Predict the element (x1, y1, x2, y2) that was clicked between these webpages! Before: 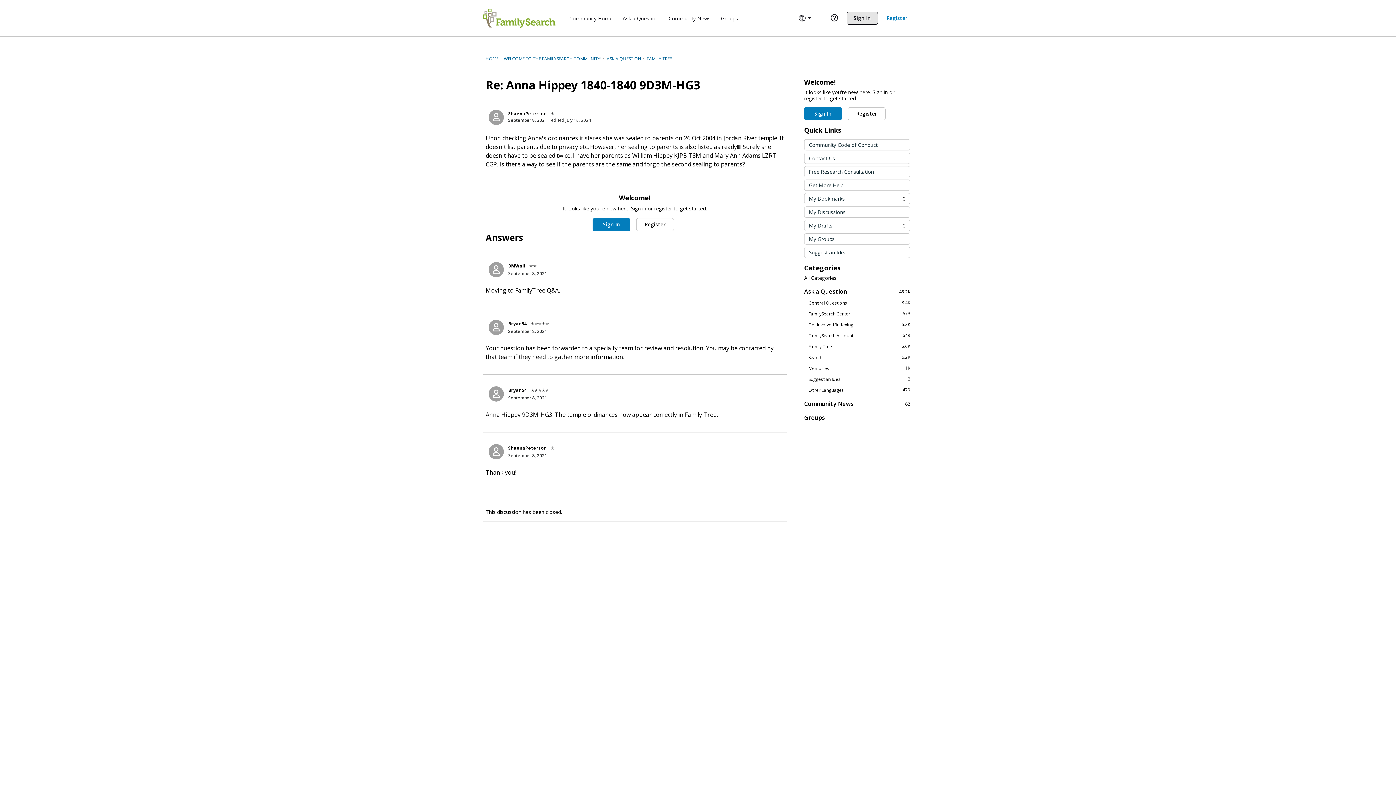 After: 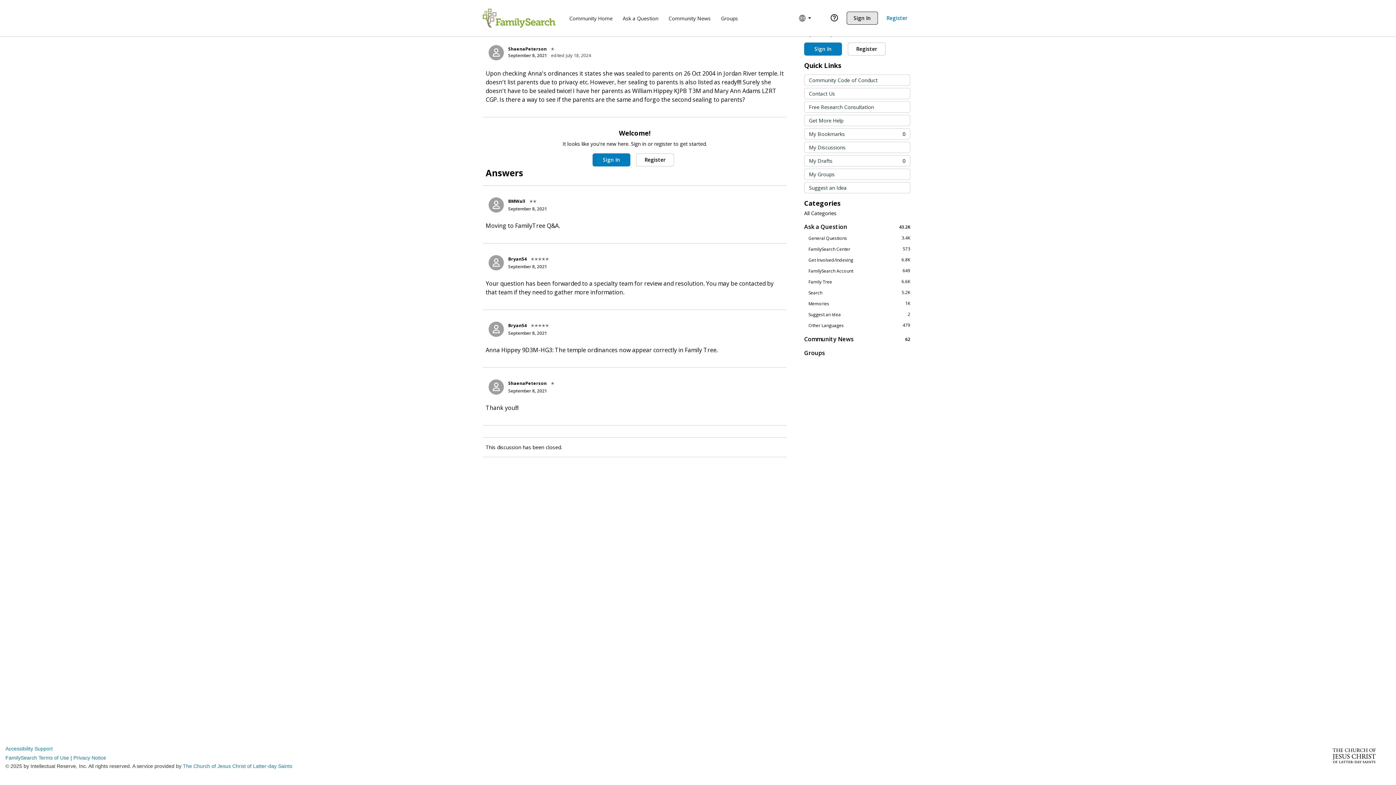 Action: label: September 8, 2021 bbox: (508, 452, 547, 458)